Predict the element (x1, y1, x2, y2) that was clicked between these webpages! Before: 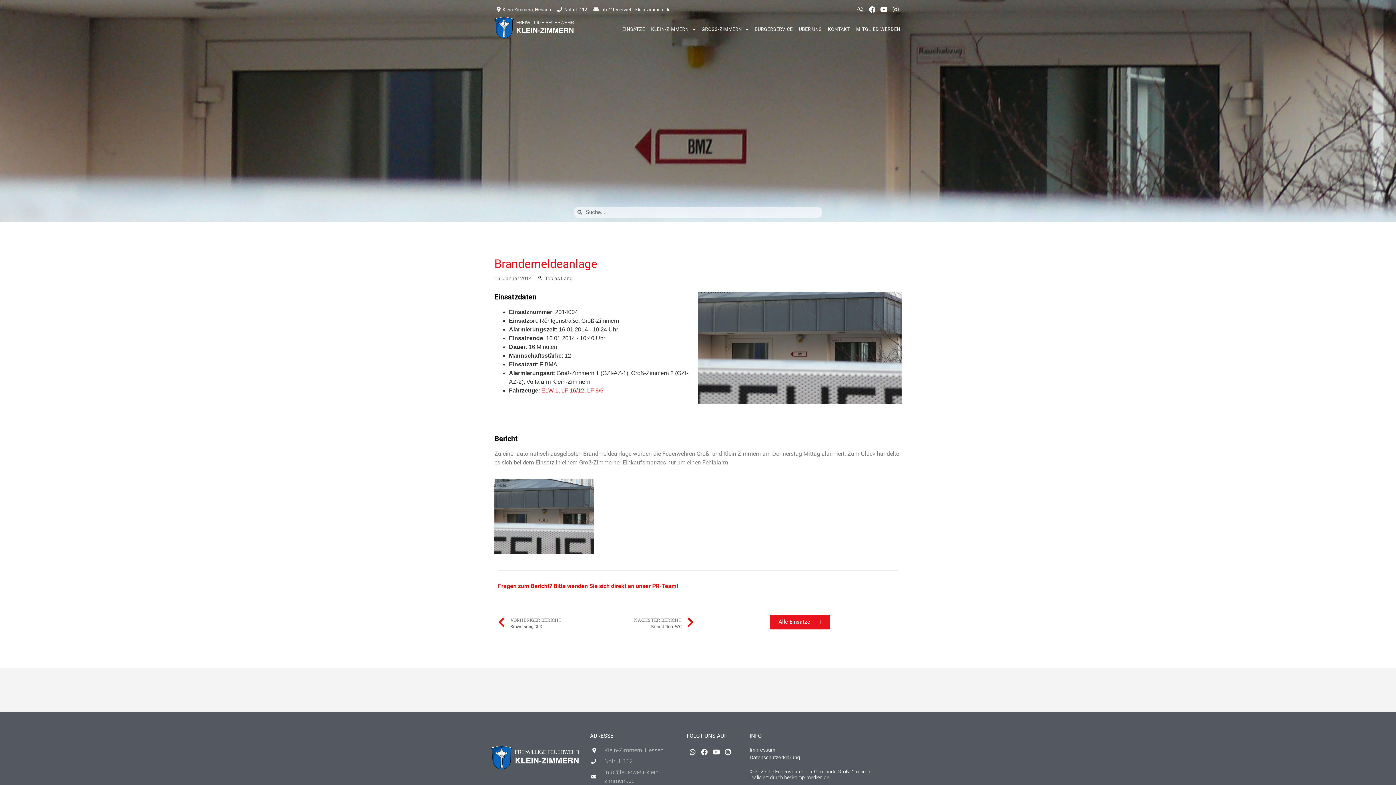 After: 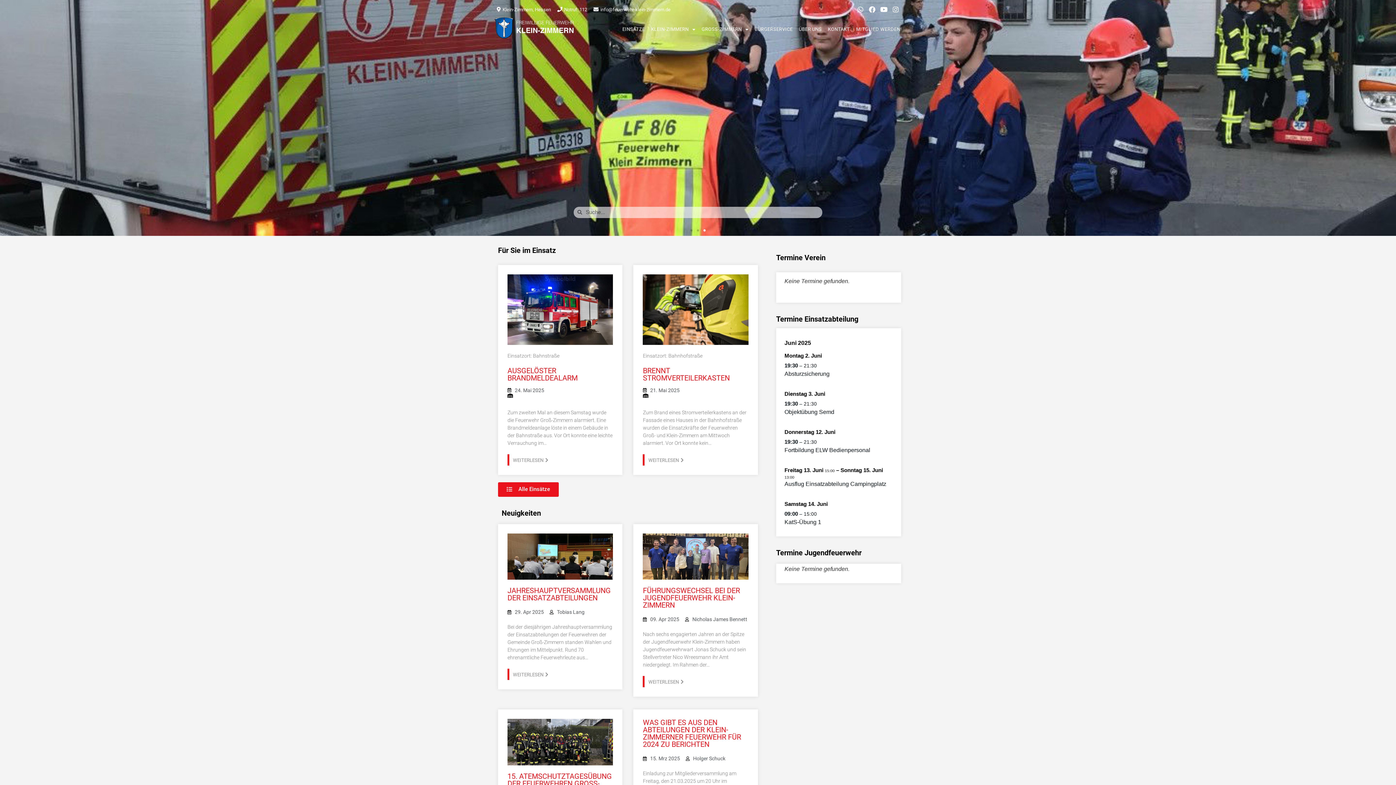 Action: bbox: (490, 767, 590, 773)